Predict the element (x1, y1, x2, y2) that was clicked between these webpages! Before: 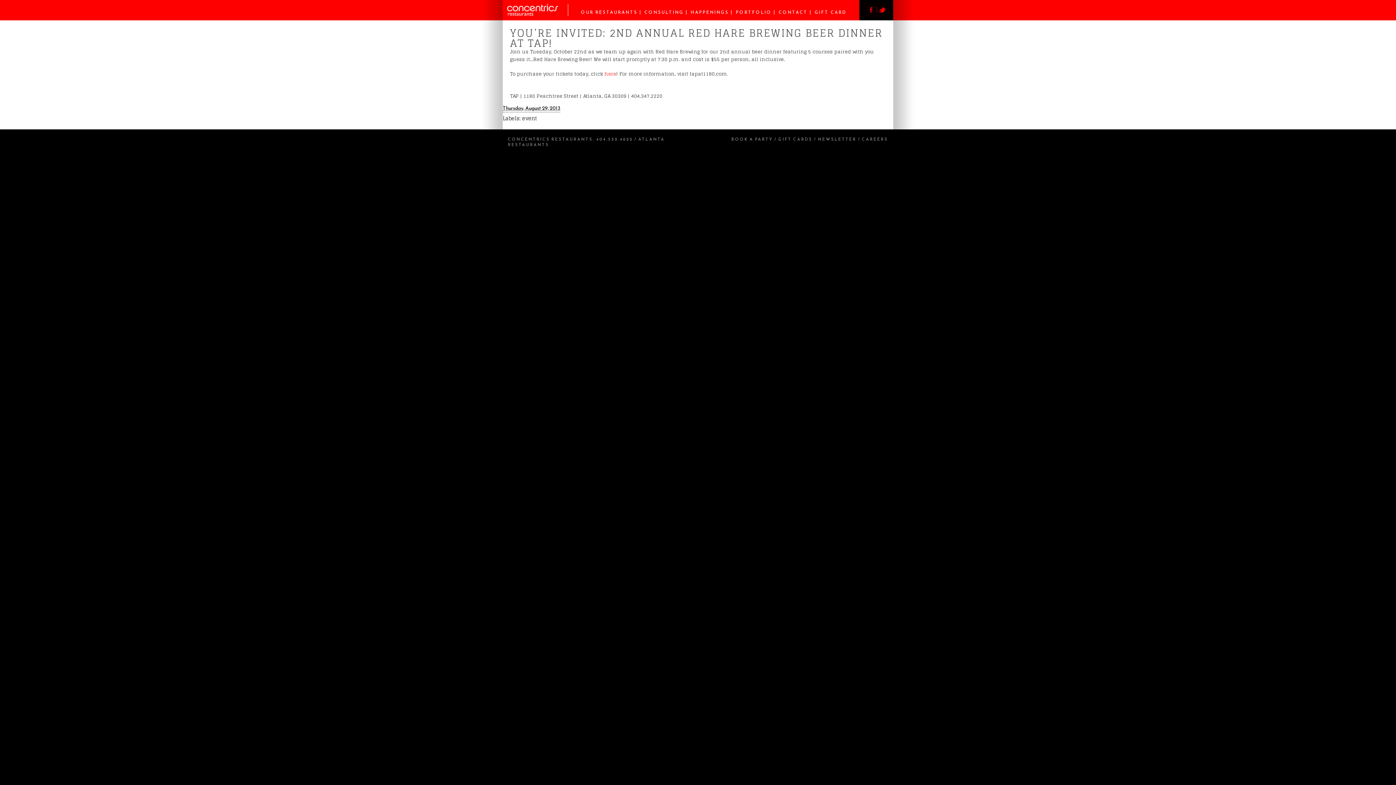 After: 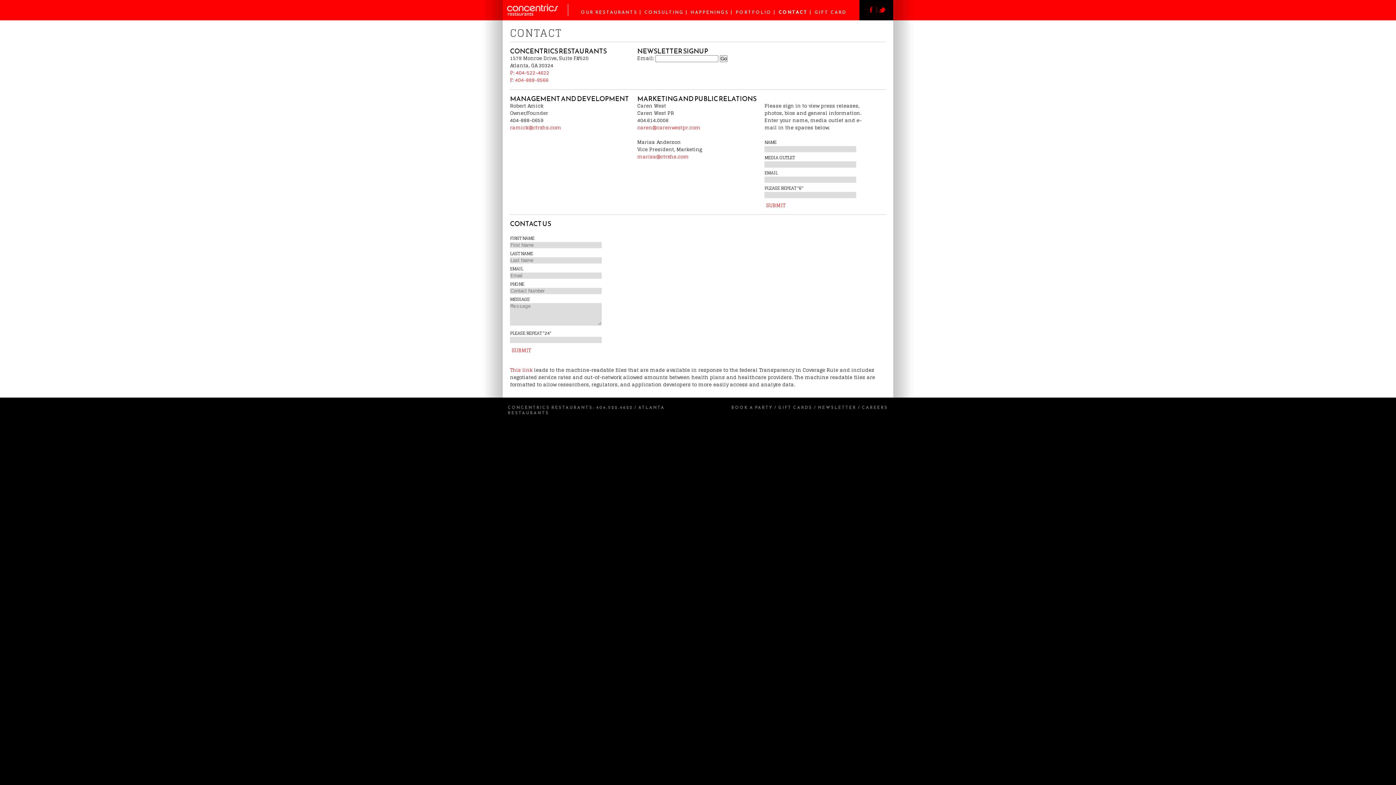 Action: label: CONTACT bbox: (776, 9, 808, 15)